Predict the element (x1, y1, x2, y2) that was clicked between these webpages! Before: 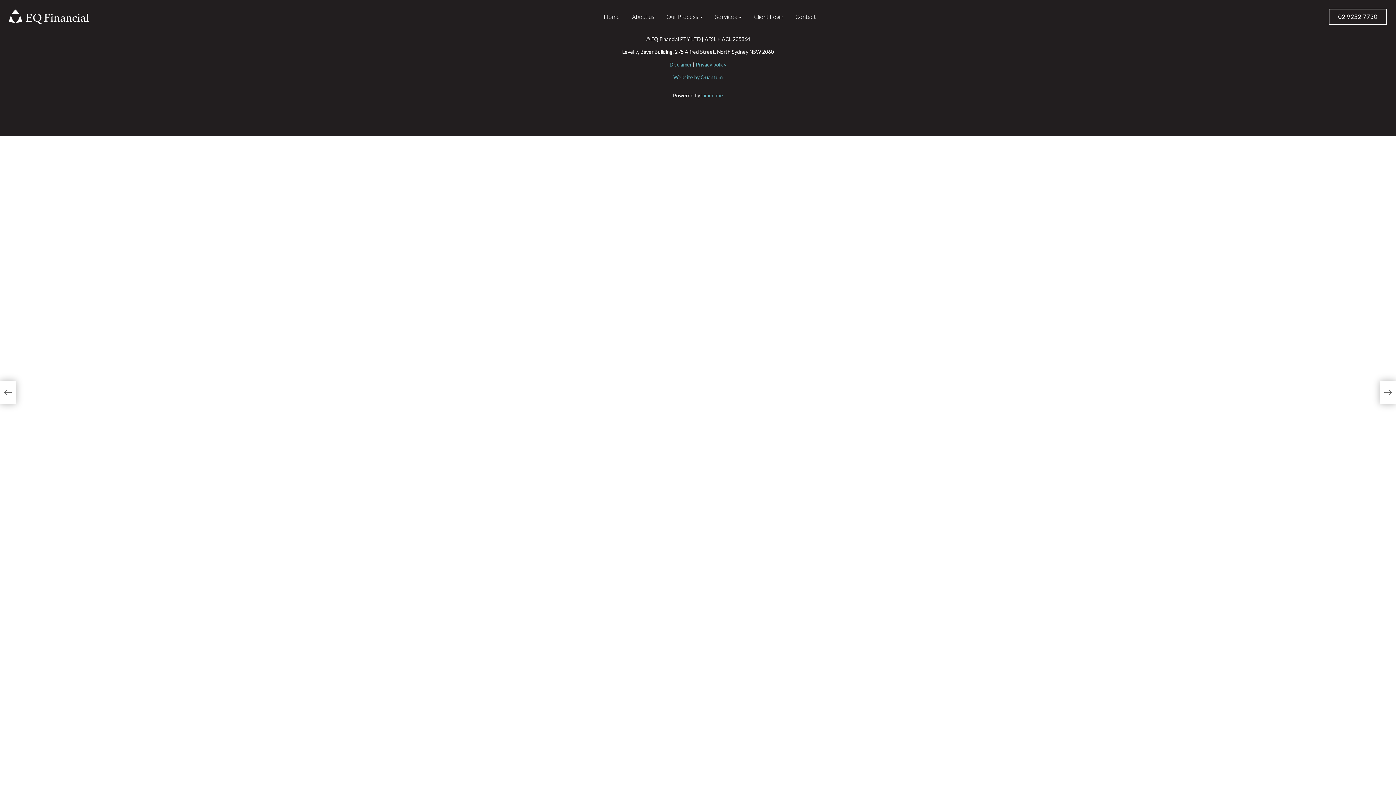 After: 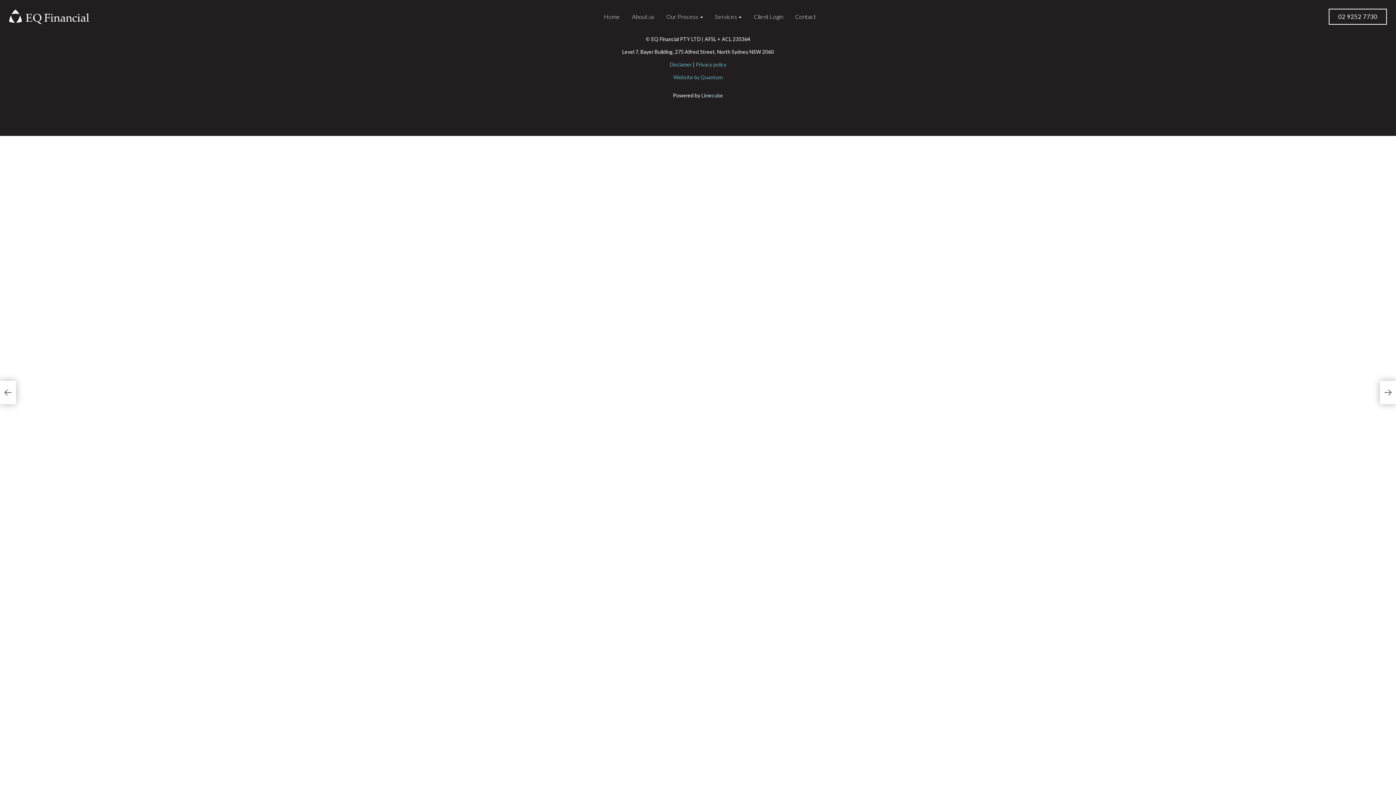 Action: bbox: (701, 92, 723, 98) label: Limecube